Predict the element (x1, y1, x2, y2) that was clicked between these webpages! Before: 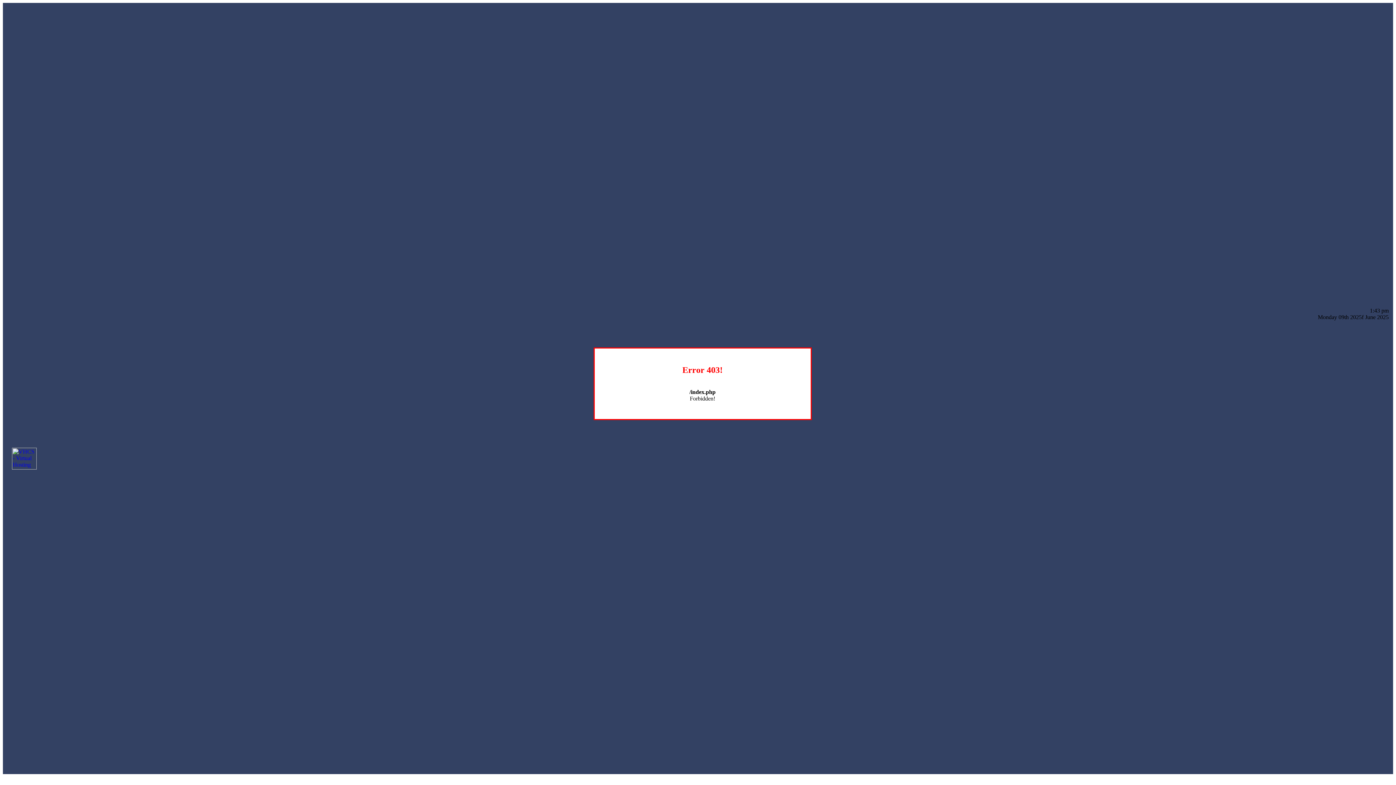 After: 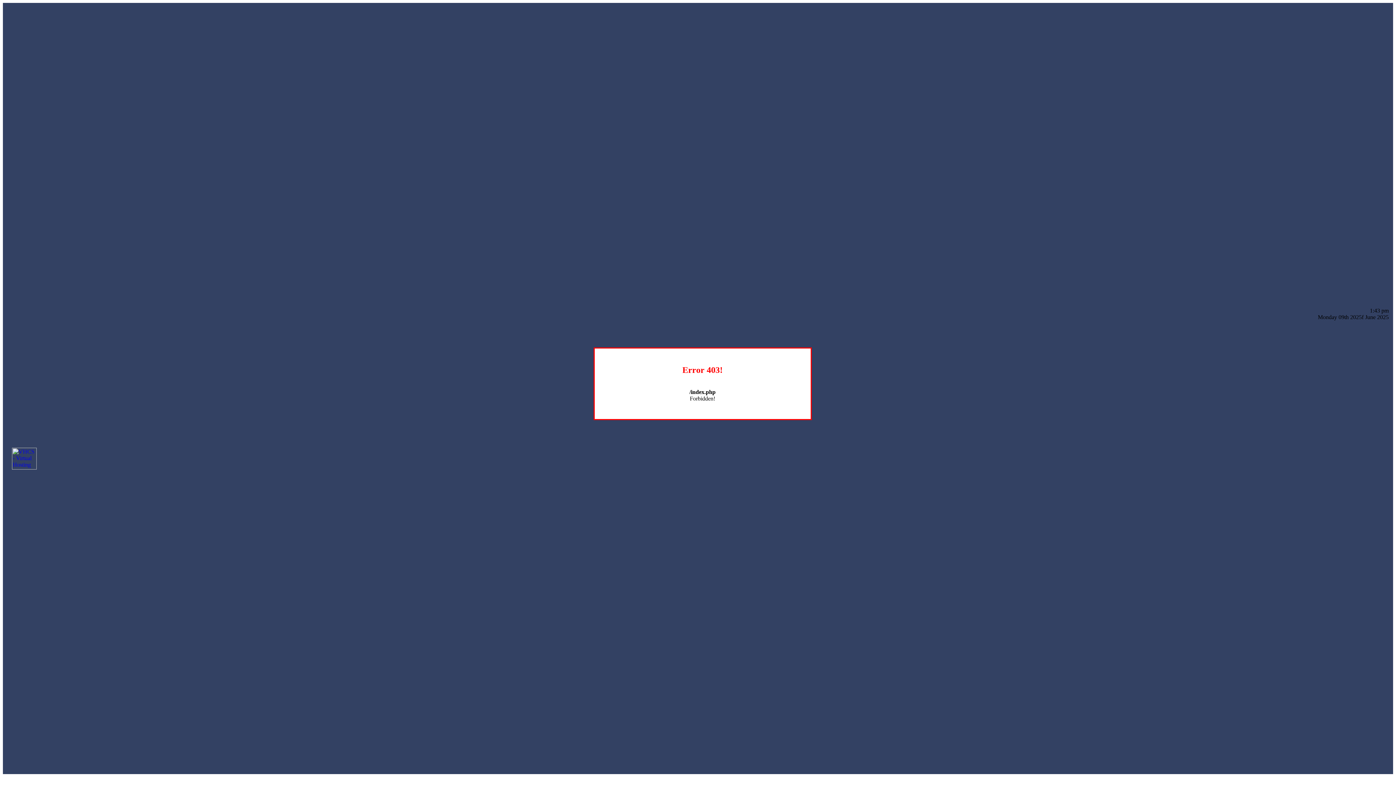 Action: bbox: (12, 464, 36, 470)